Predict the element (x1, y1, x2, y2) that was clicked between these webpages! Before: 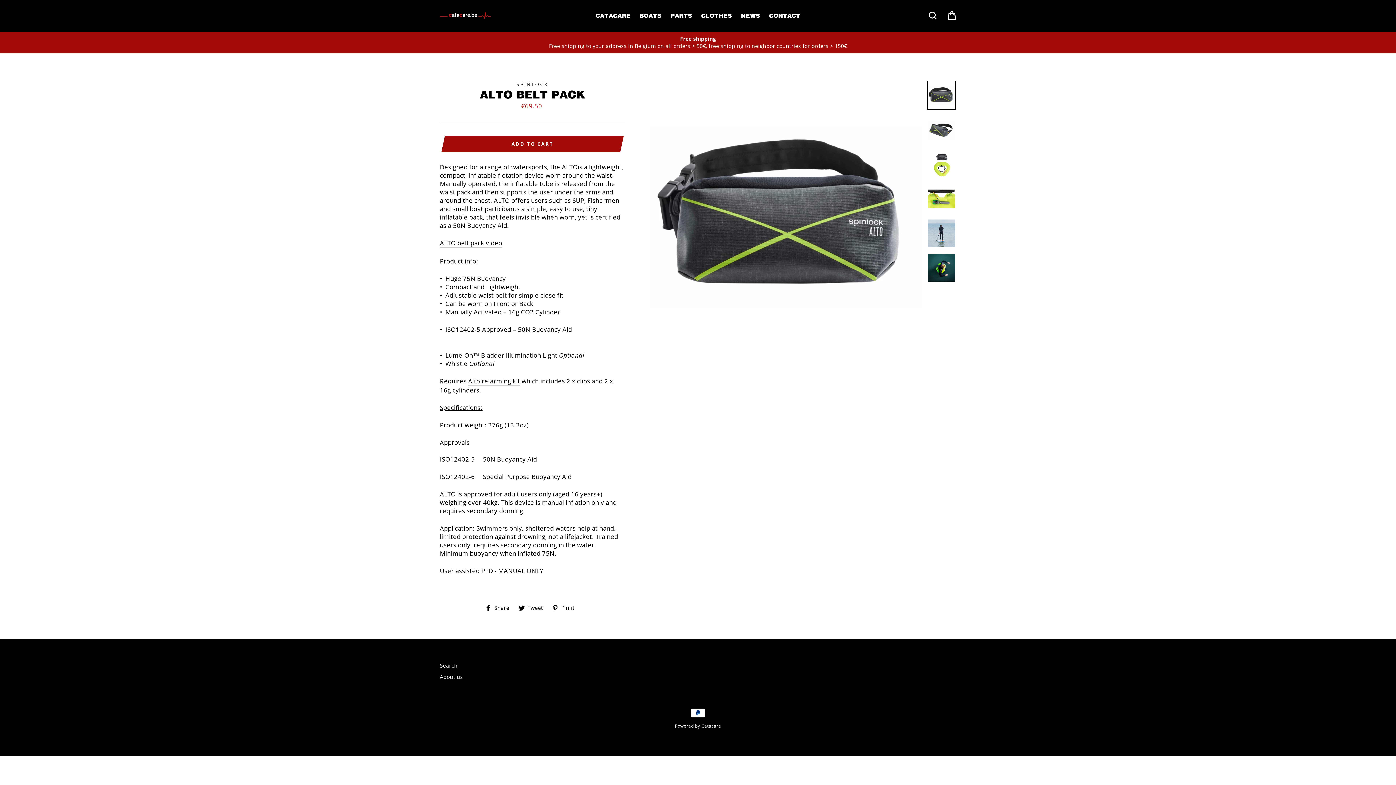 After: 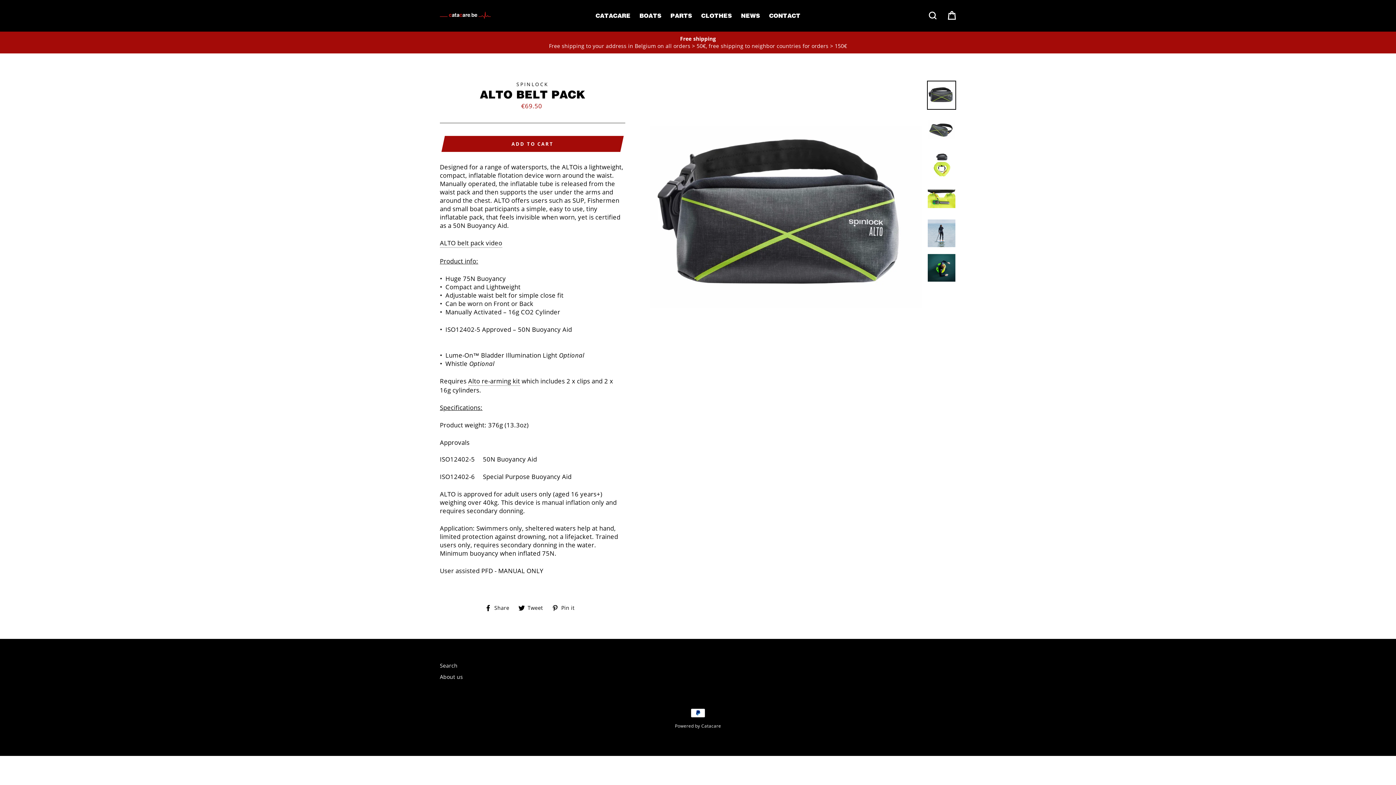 Action: label:  Pin it
Pin on Pinterest bbox: (552, 604, 580, 611)